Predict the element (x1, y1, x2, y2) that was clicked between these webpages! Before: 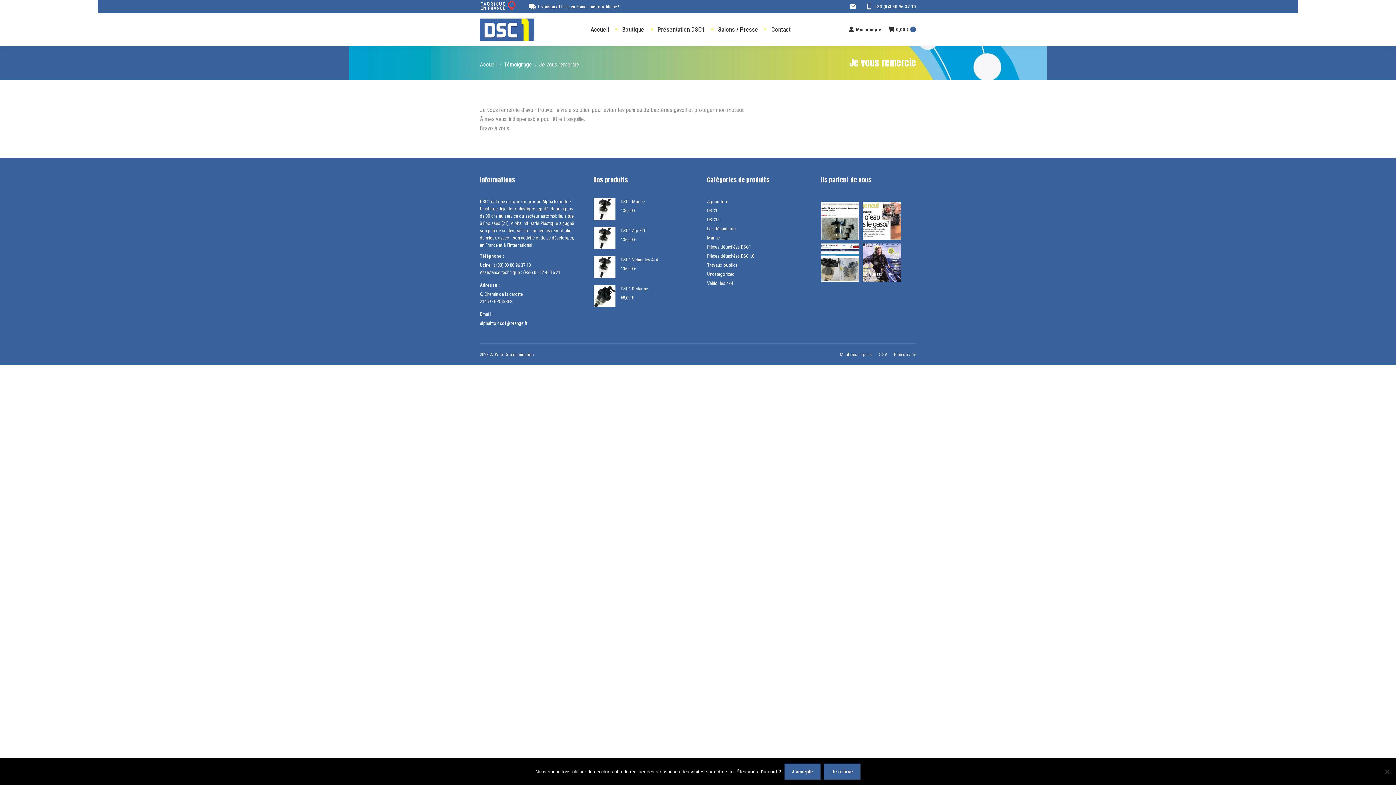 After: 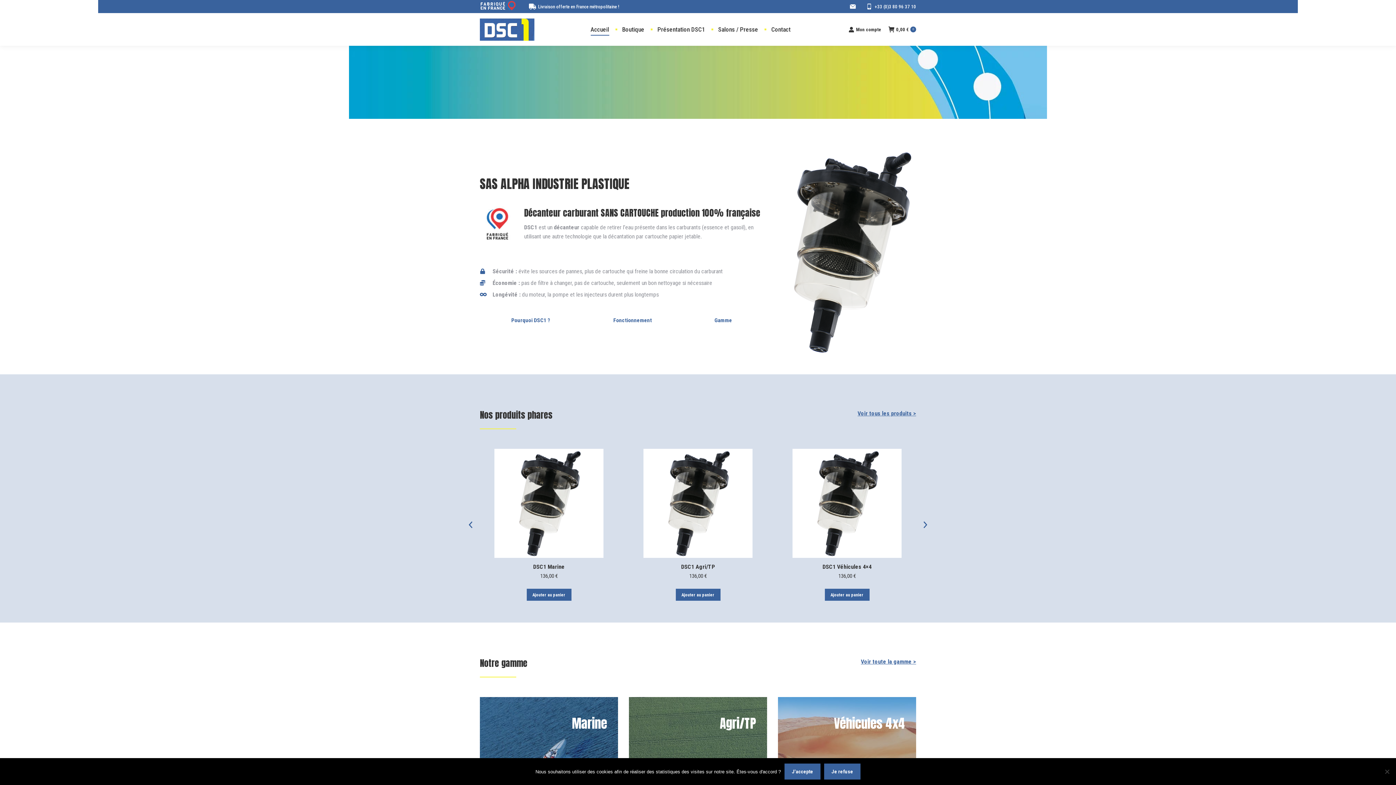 Action: bbox: (480, 18, 534, 40)